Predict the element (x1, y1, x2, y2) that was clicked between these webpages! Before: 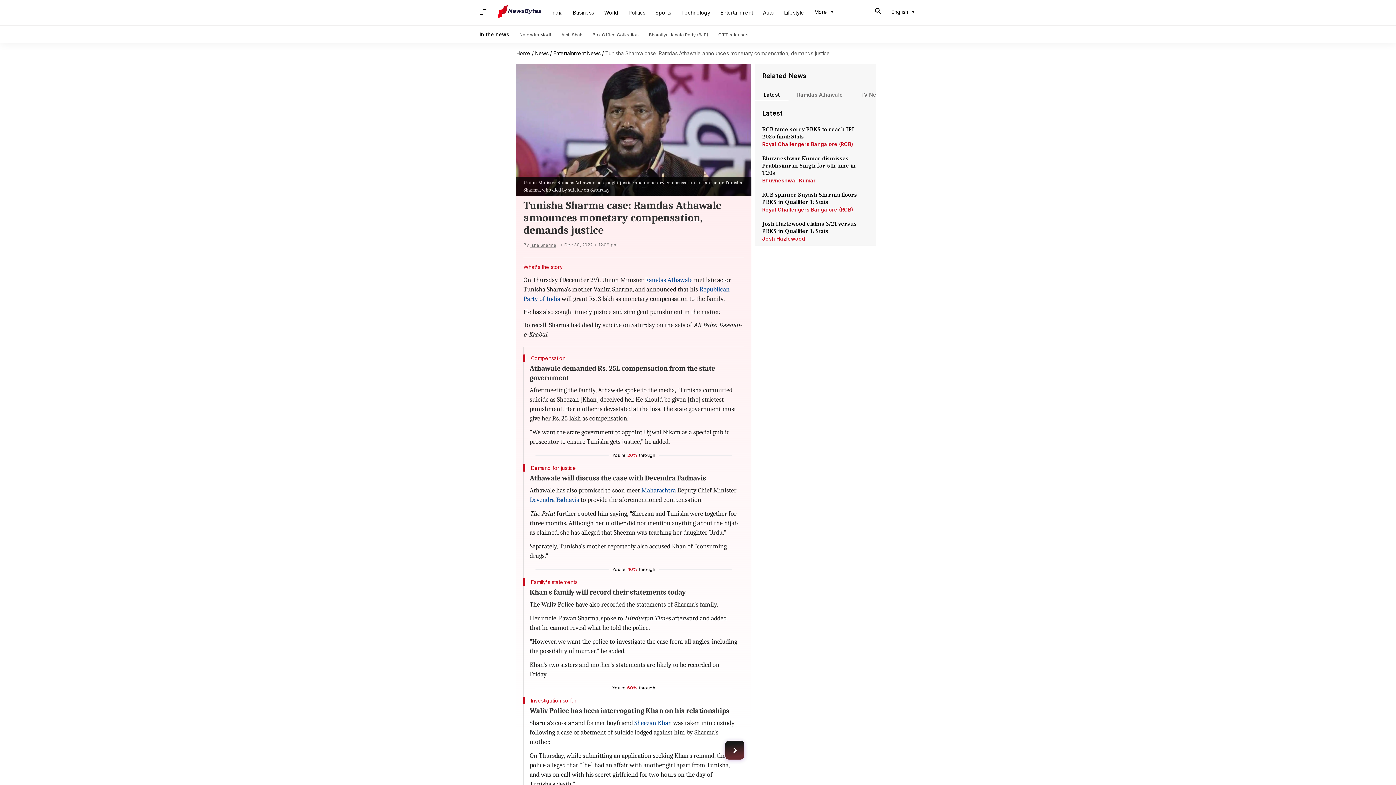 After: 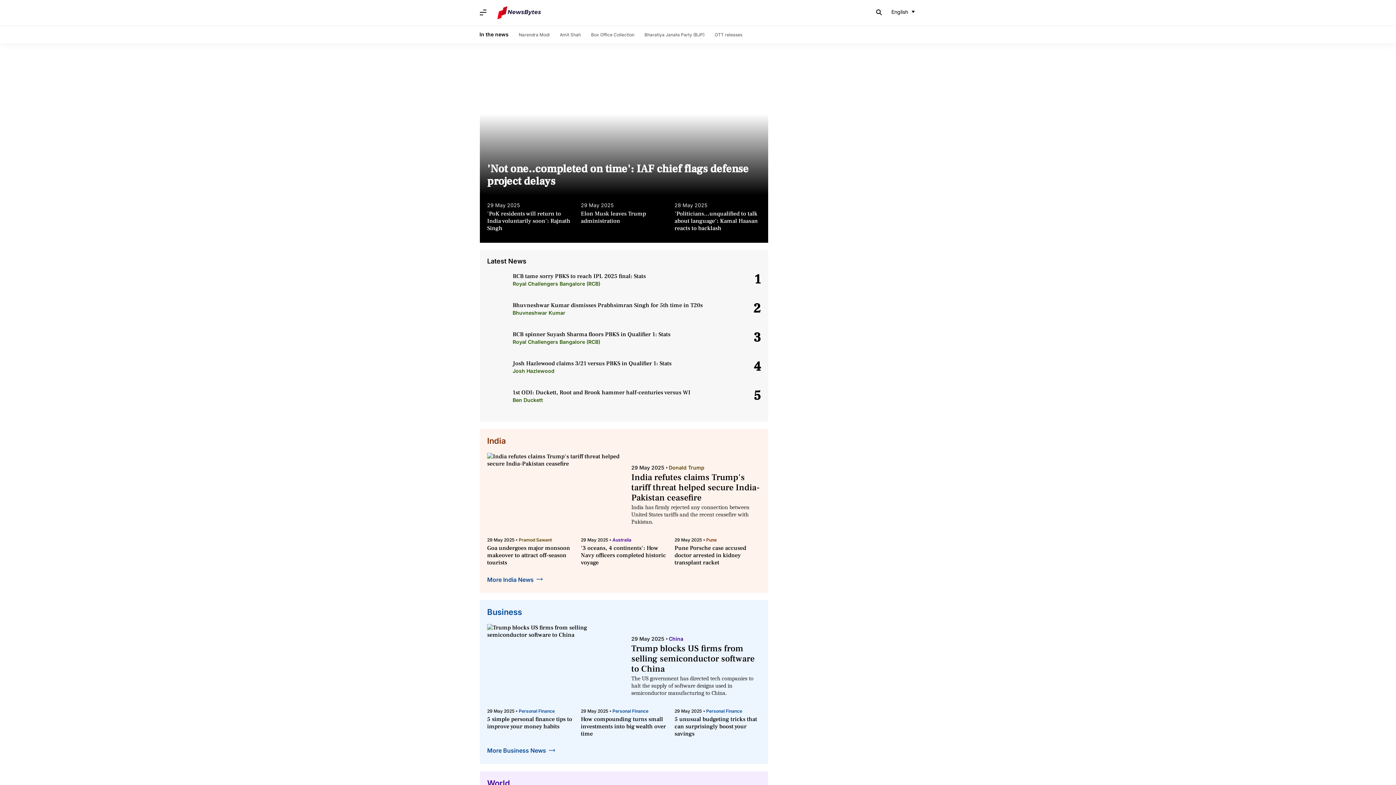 Action: label: NewsBytes bbox: (497, 5, 541, 20)